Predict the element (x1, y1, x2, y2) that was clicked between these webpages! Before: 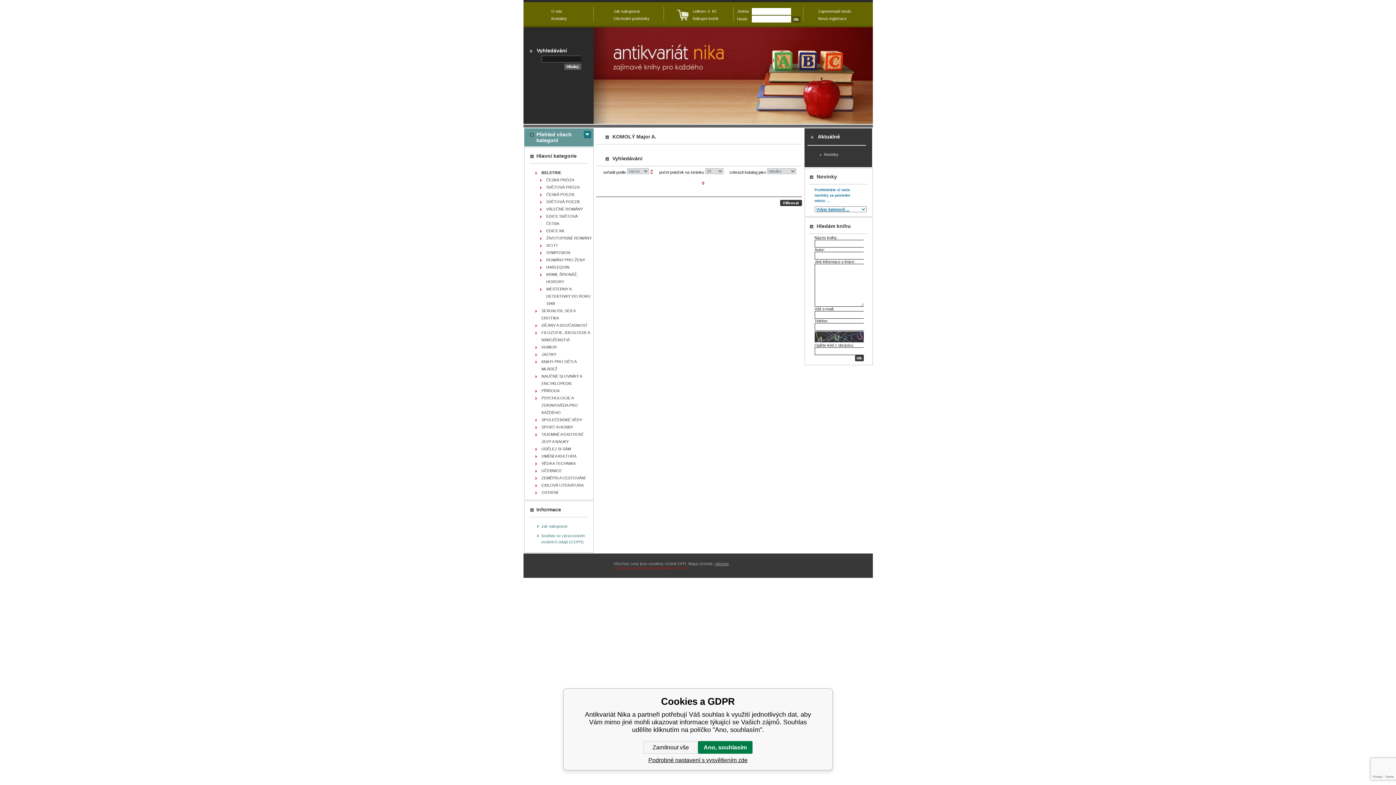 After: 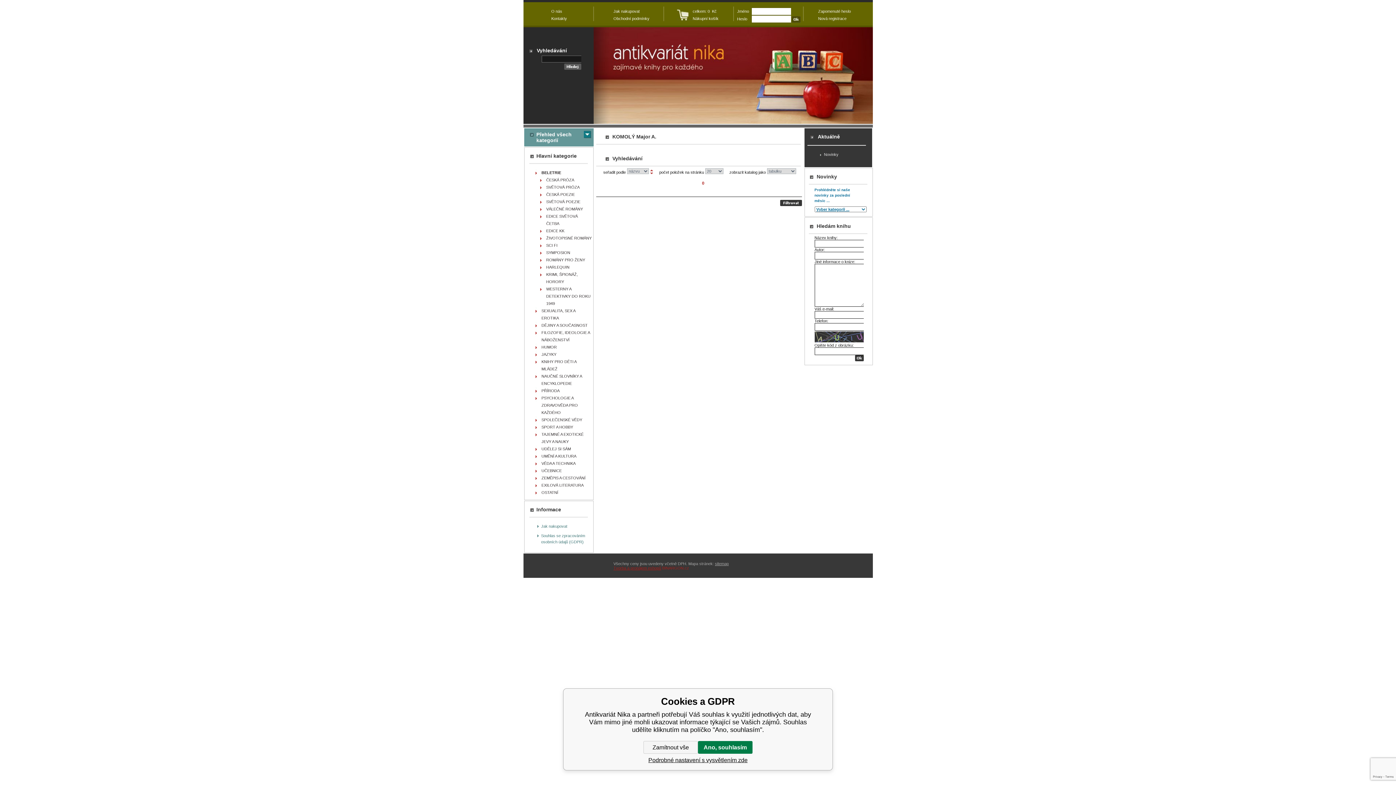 Action: bbox: (613, 566, 661, 570) label: Tvorba a pronájem eshopů